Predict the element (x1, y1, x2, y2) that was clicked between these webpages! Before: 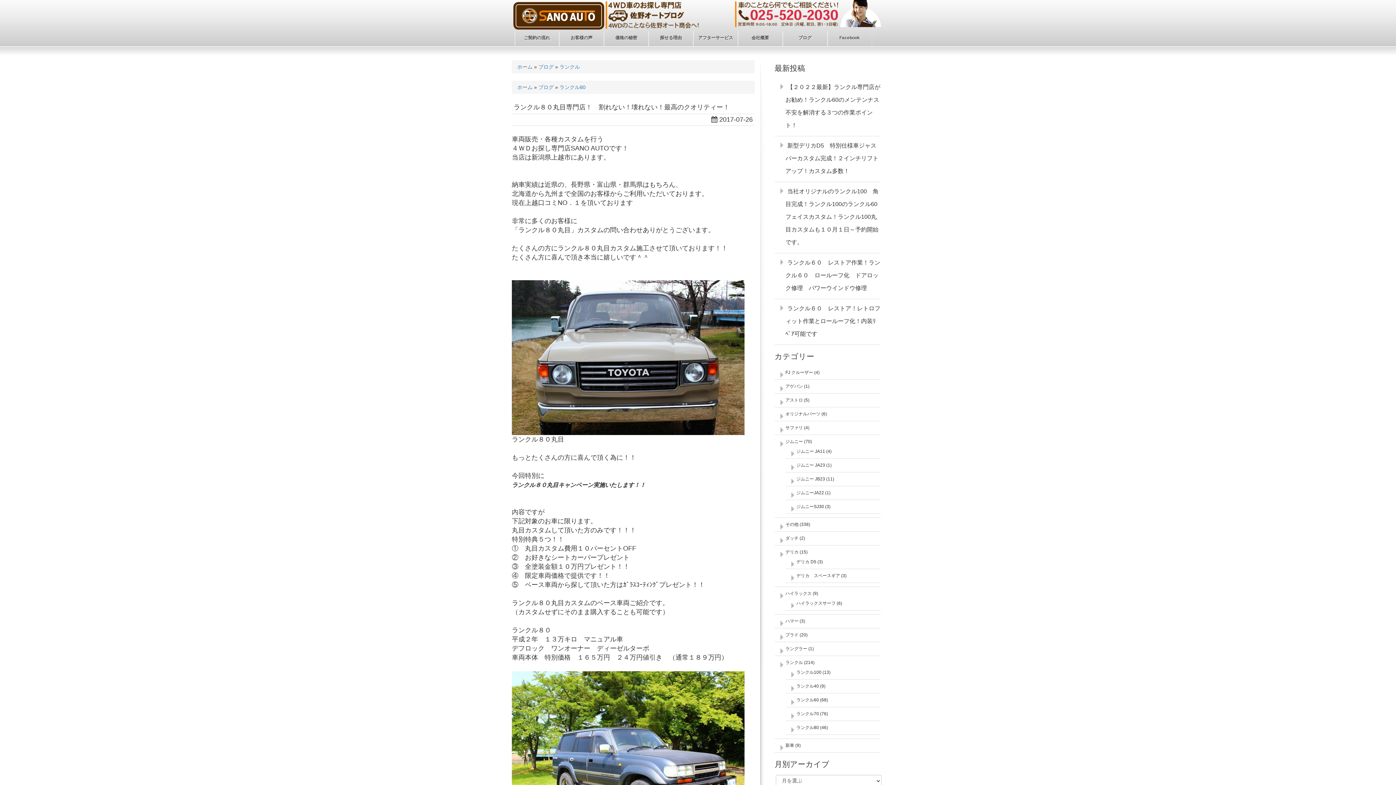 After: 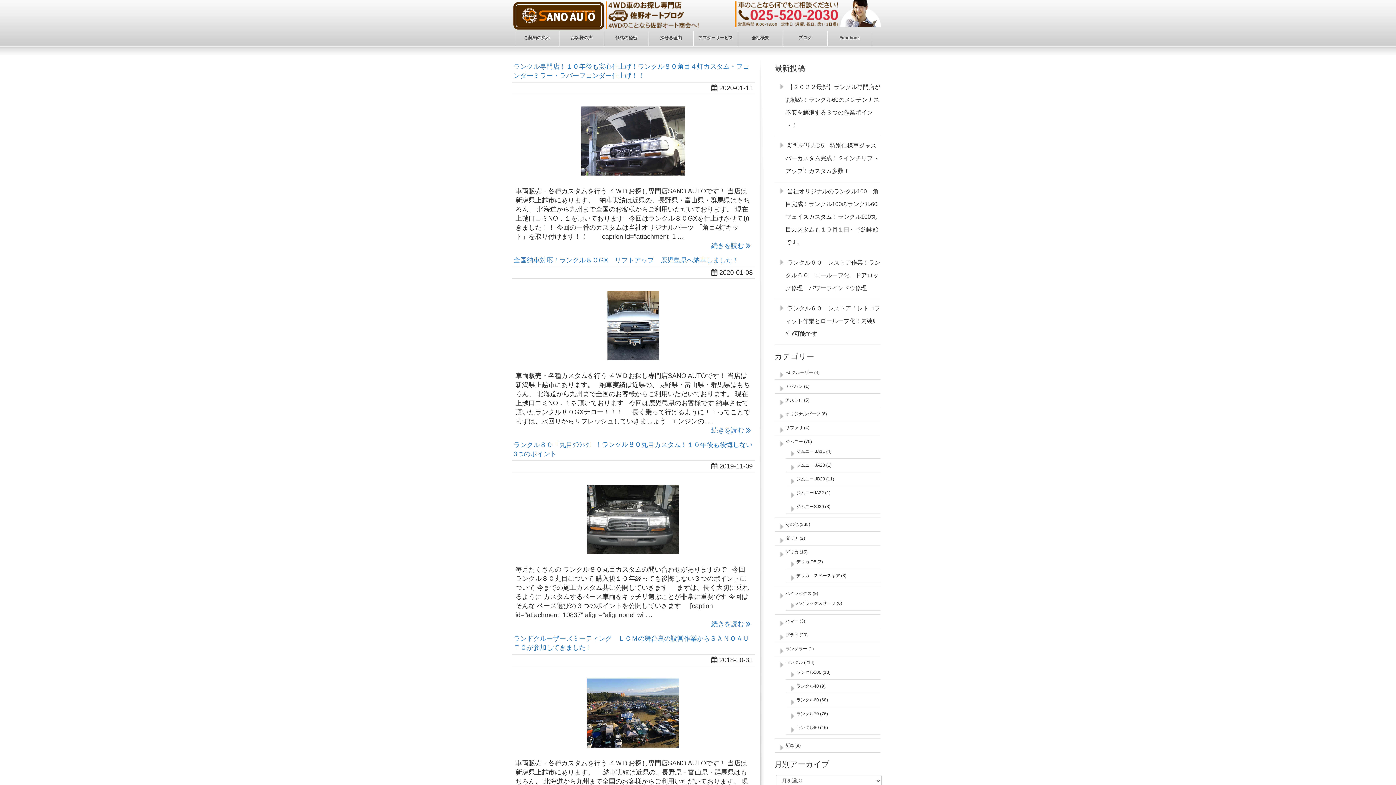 Action: label: ランクル80 bbox: (796, 725, 819, 730)